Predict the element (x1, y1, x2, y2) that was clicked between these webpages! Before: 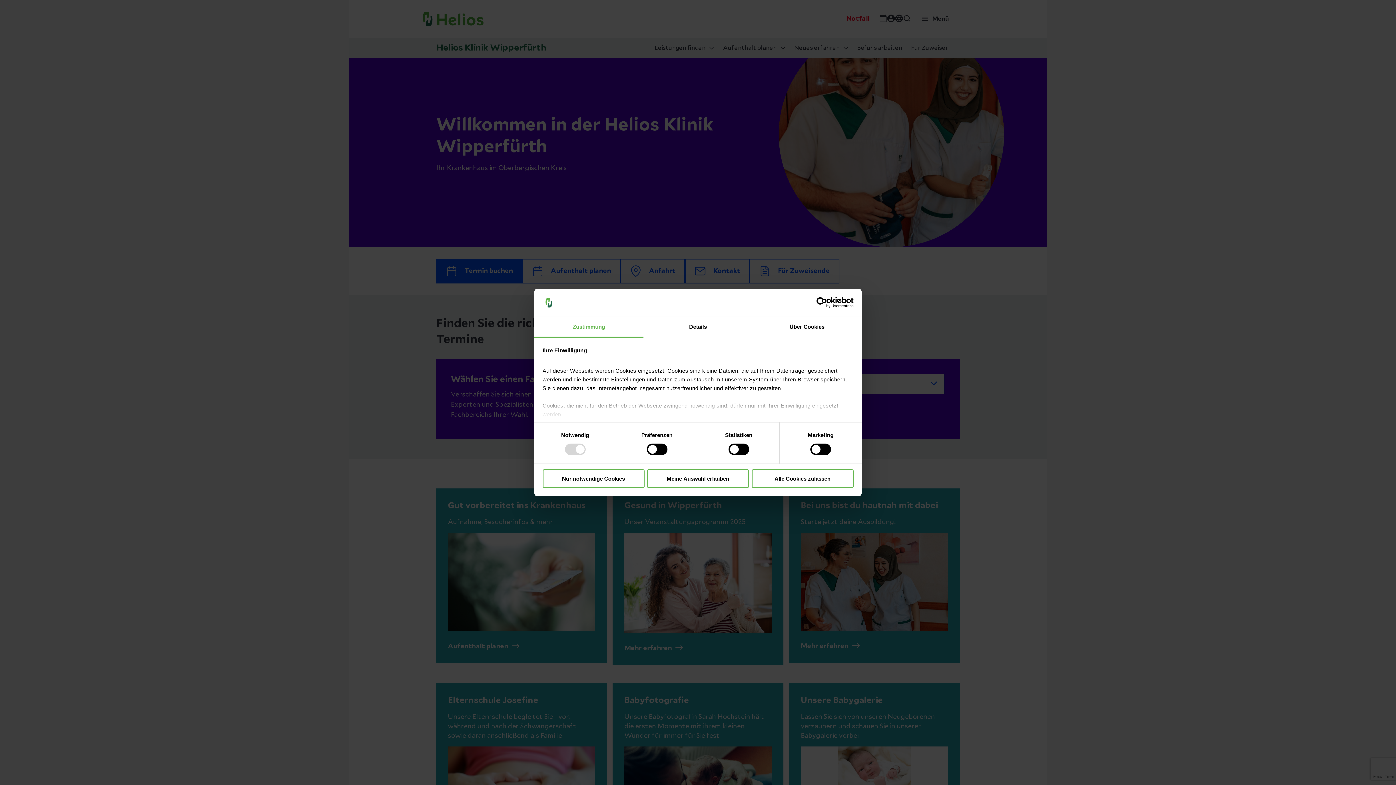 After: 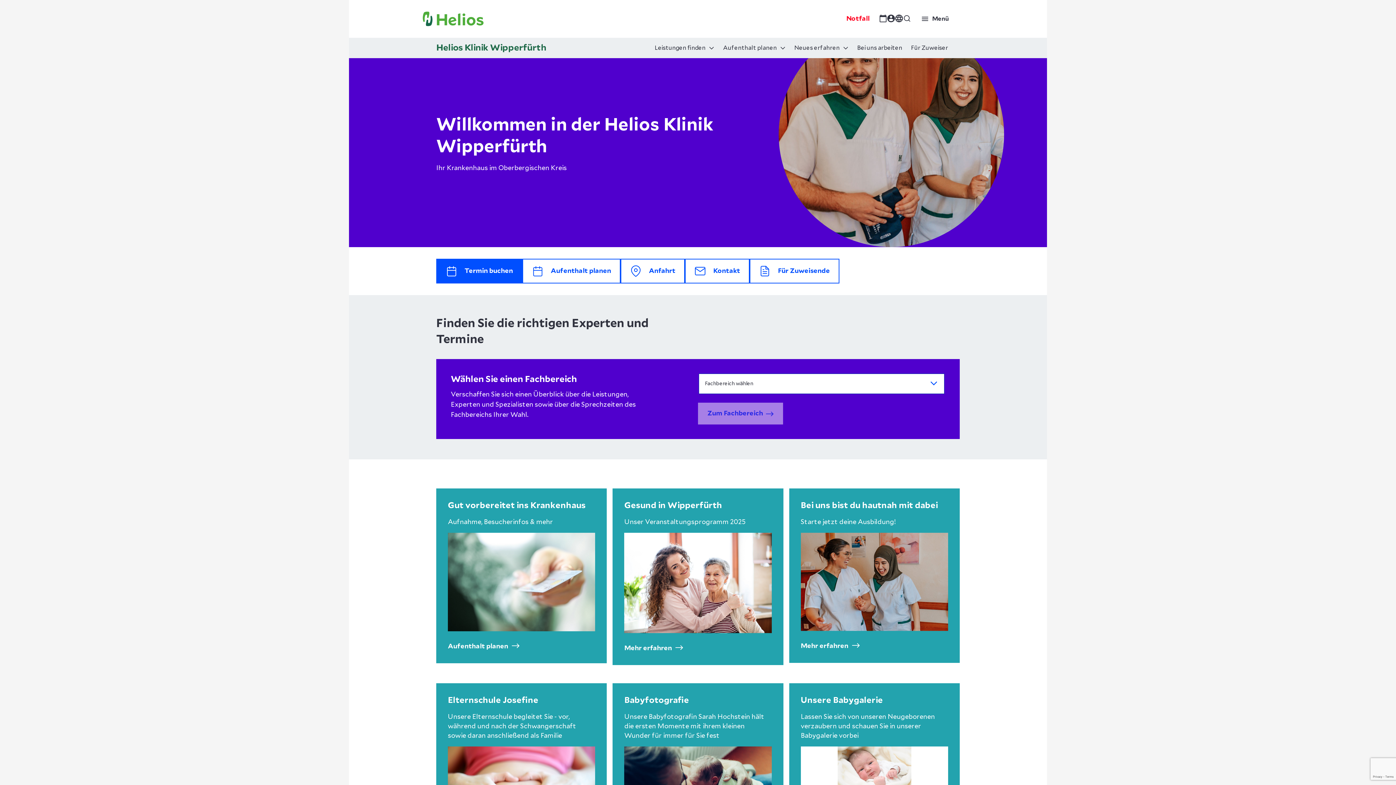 Action: label: Nur notwendige Cookies bbox: (542, 469, 644, 488)